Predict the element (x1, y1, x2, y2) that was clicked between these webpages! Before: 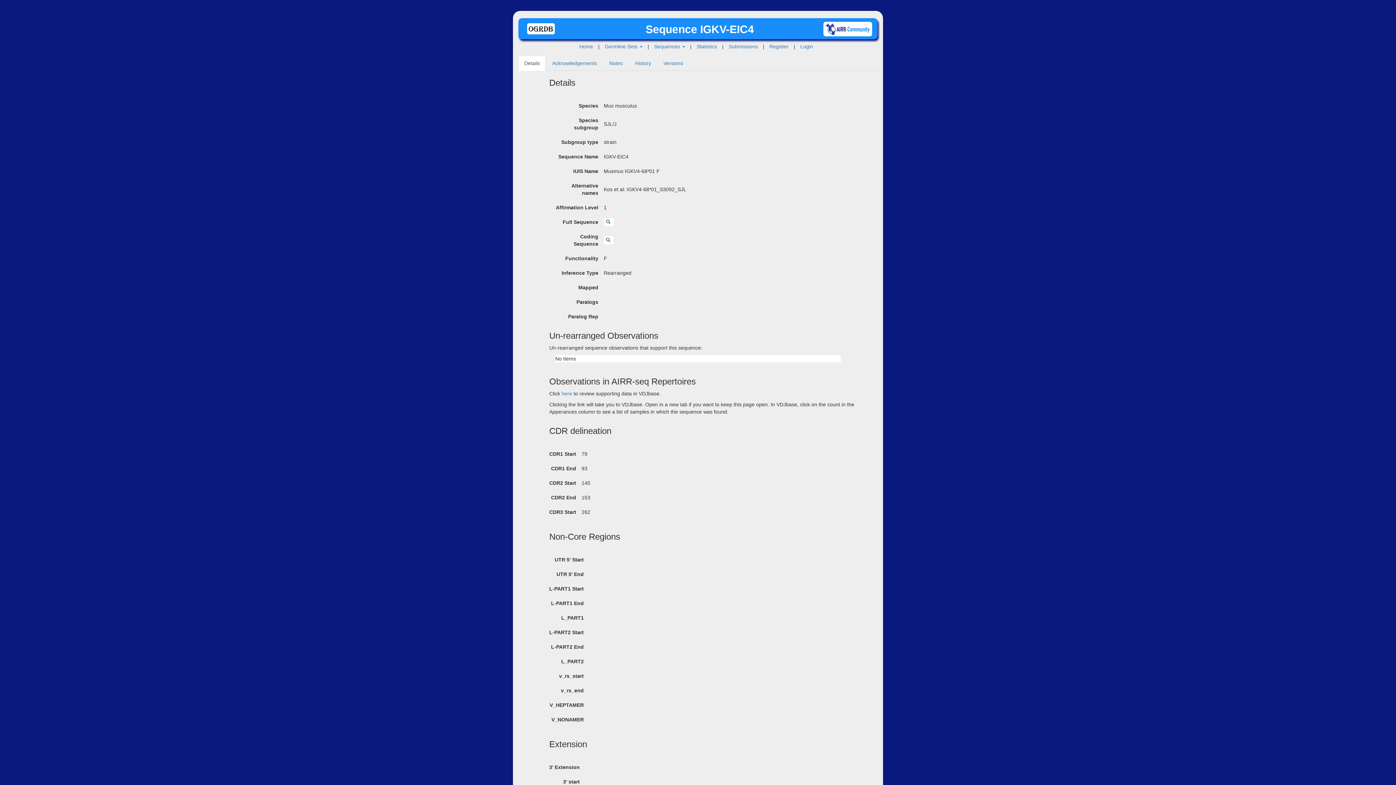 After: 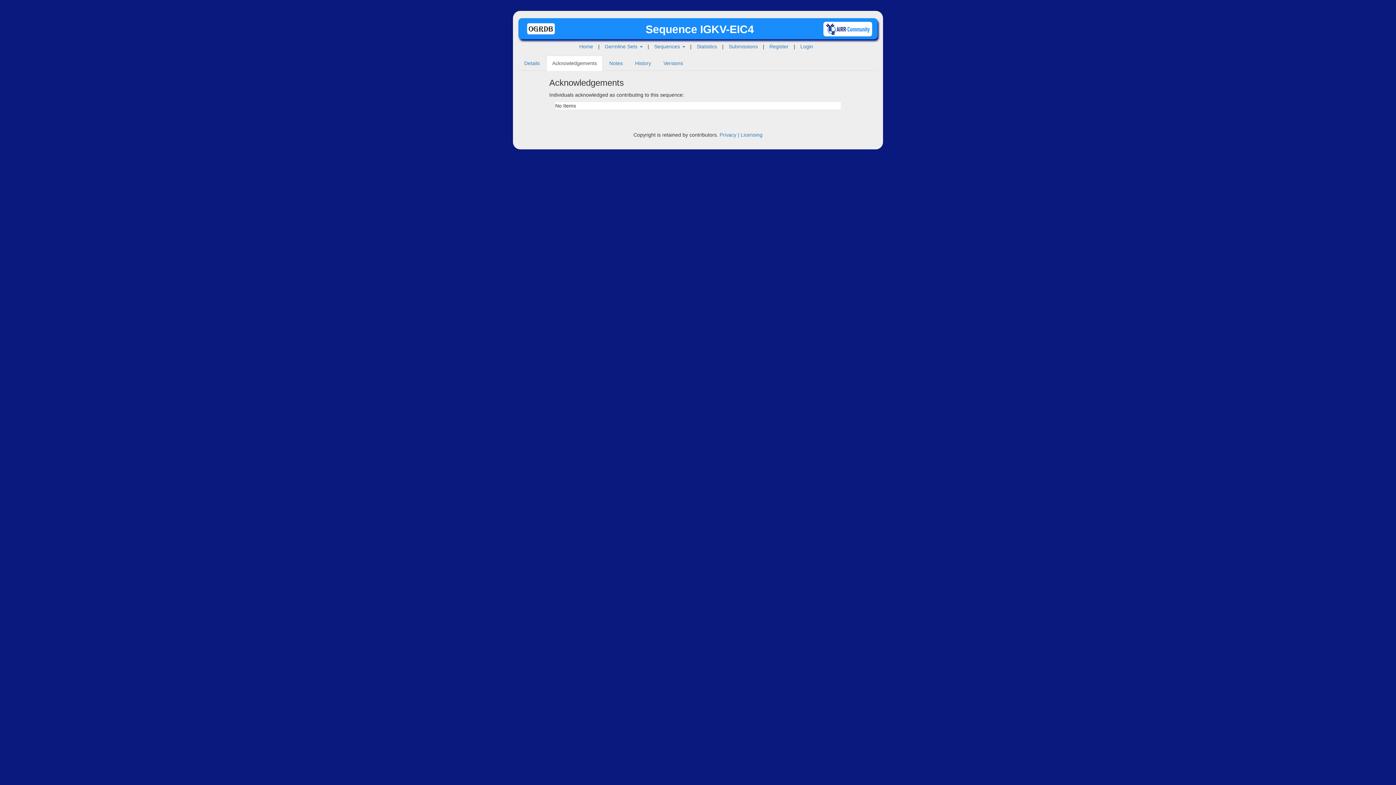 Action: bbox: (546, 55, 602, 70) label: Acknowledgements